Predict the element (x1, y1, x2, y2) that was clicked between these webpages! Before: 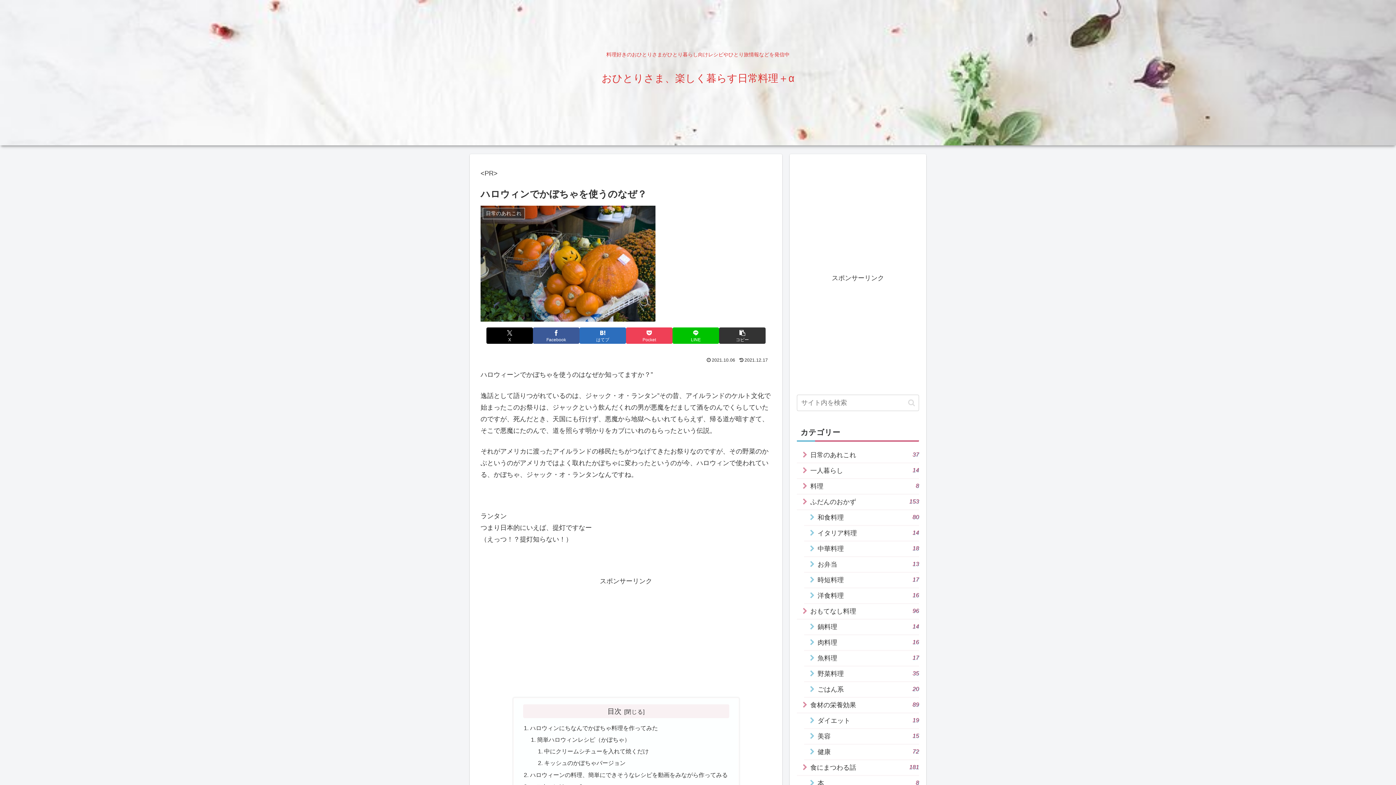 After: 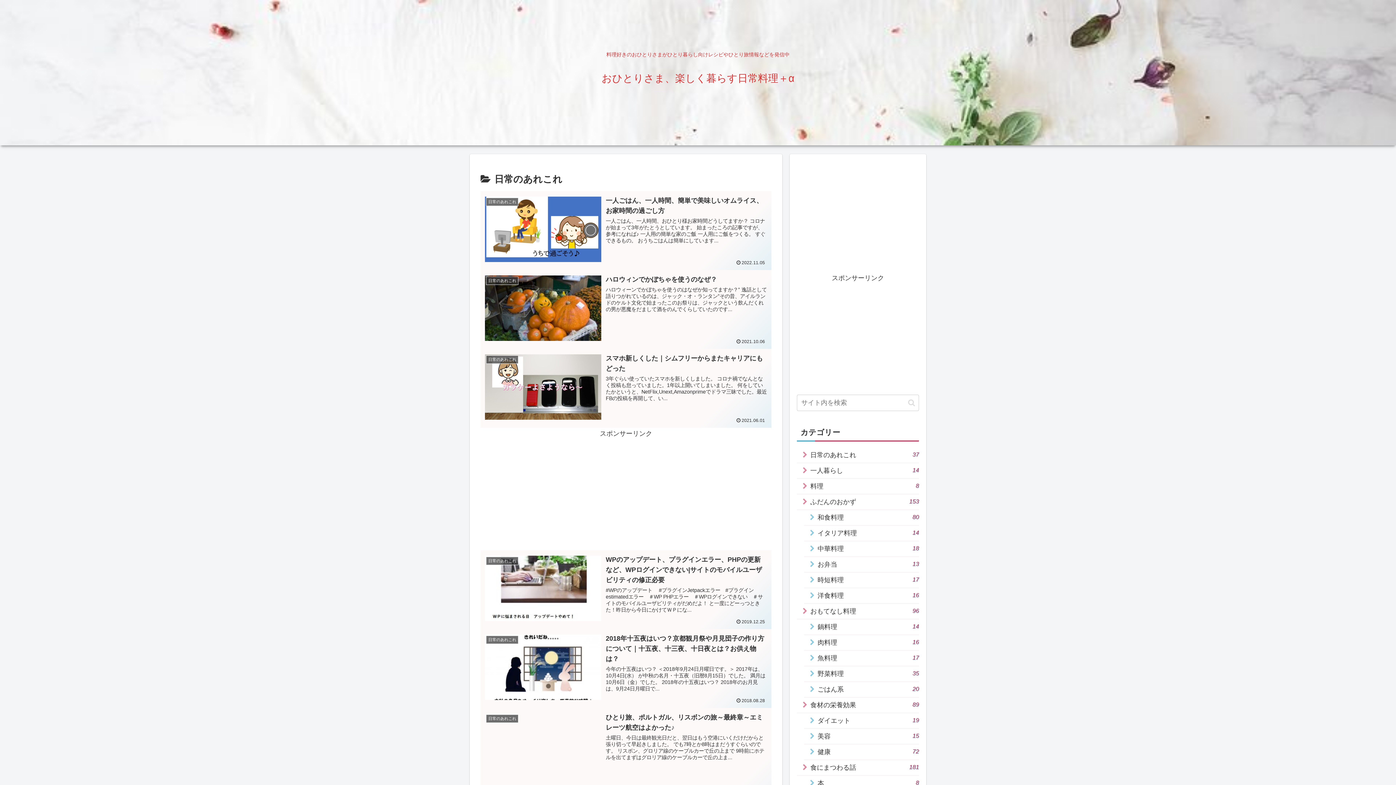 Action: label: 日常のあれこれ
37 bbox: (797, 447, 919, 463)